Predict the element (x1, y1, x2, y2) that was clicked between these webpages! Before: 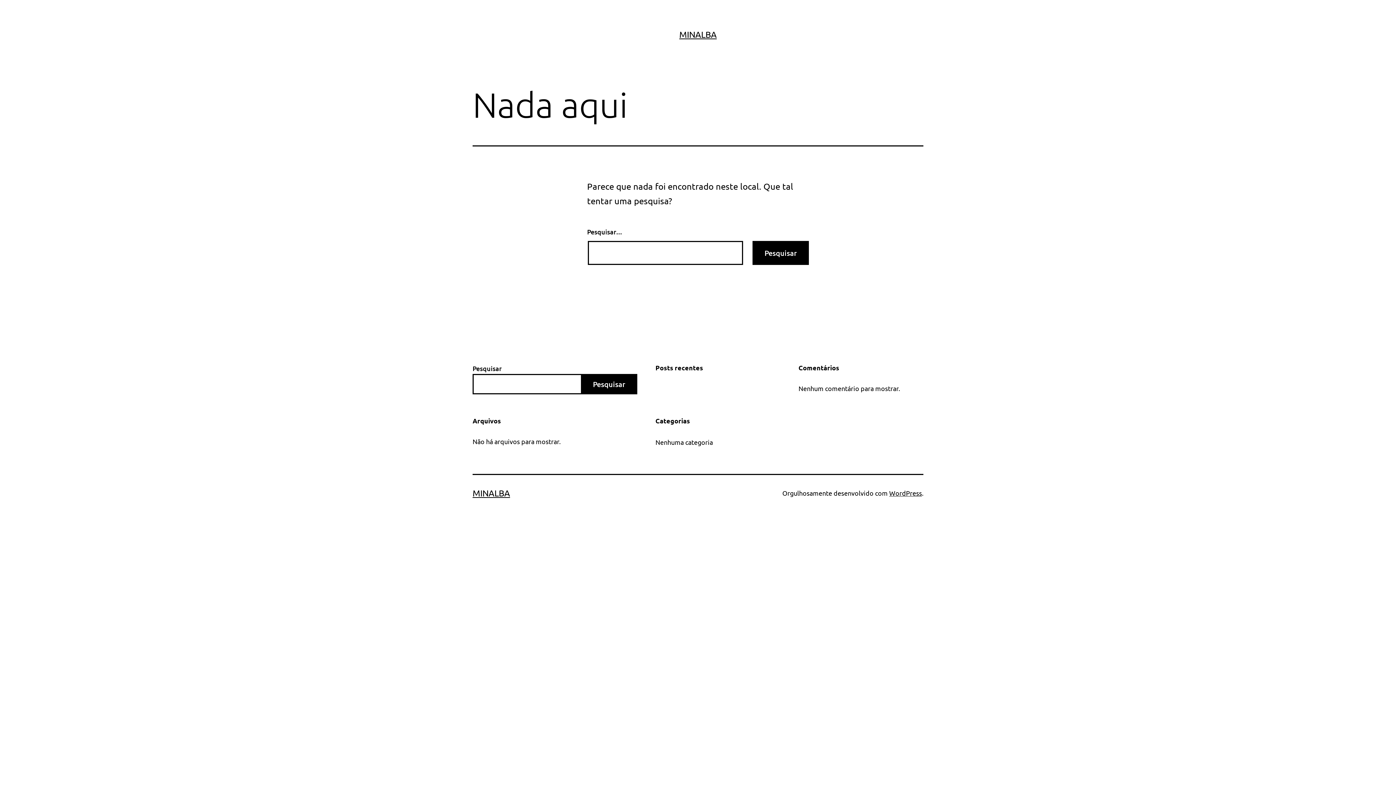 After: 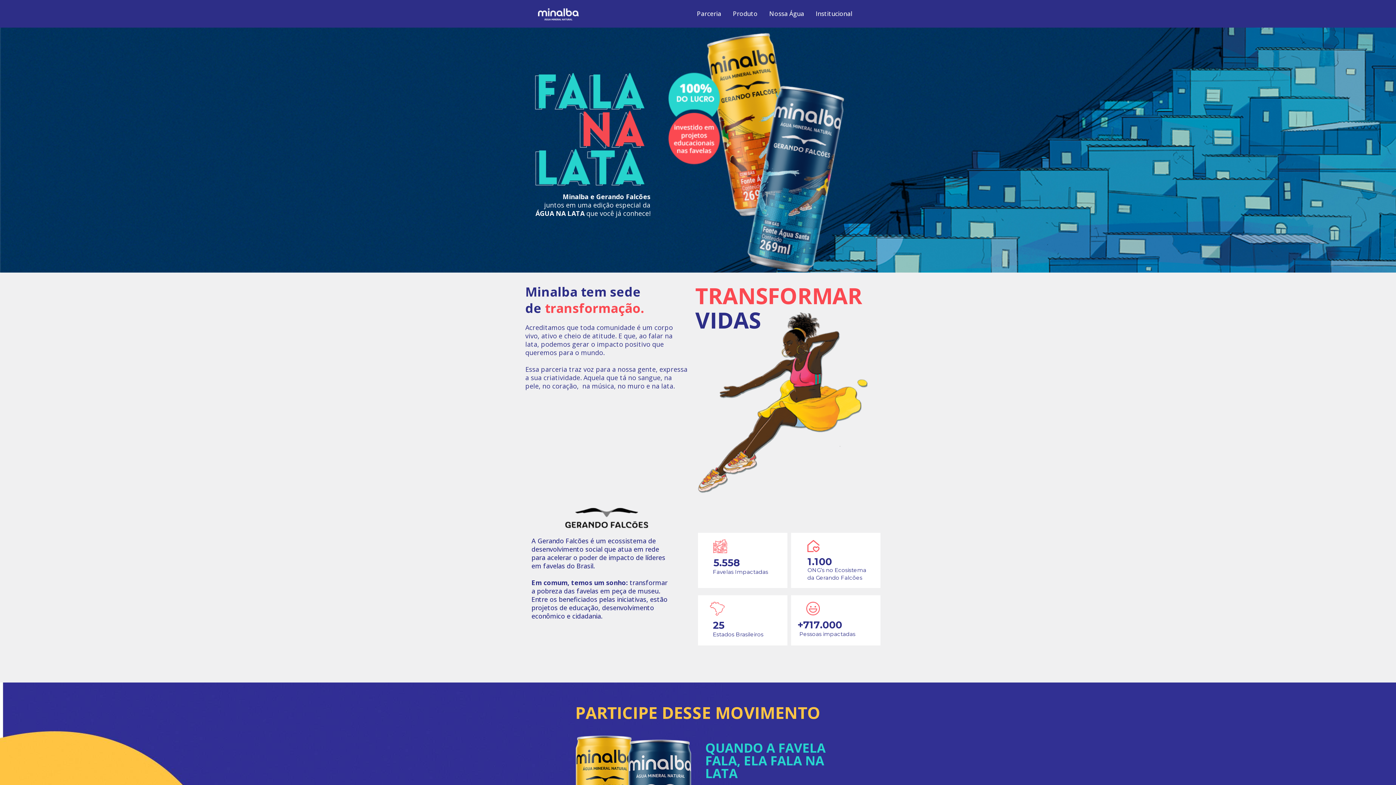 Action: label: MINALBA bbox: (679, 29, 716, 39)